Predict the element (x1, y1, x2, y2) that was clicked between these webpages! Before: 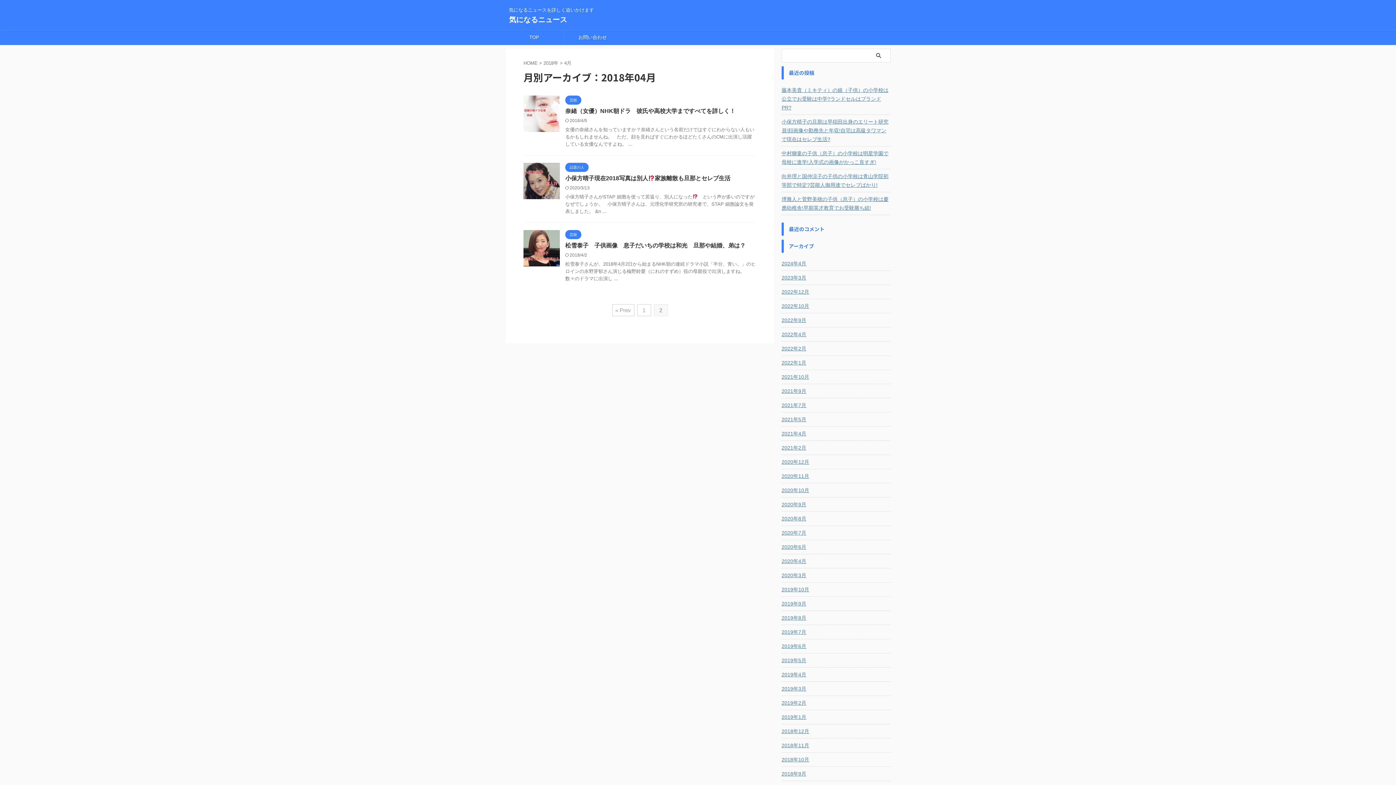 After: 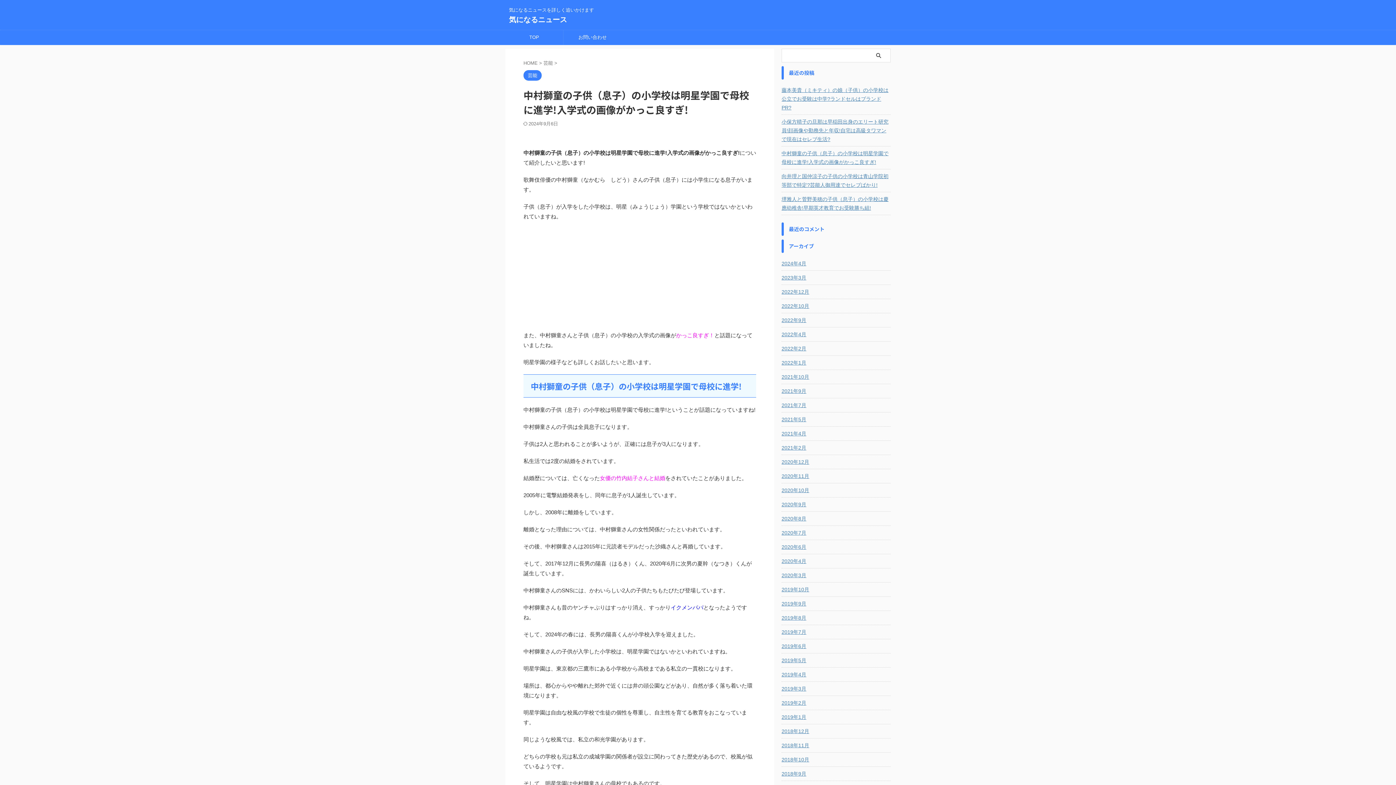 Action: bbox: (781, 146, 890, 168) label: 中村獅童の子供（息子）の小学校は明星学園で母校に進学!入学式の画像がかっこ良すぎ!